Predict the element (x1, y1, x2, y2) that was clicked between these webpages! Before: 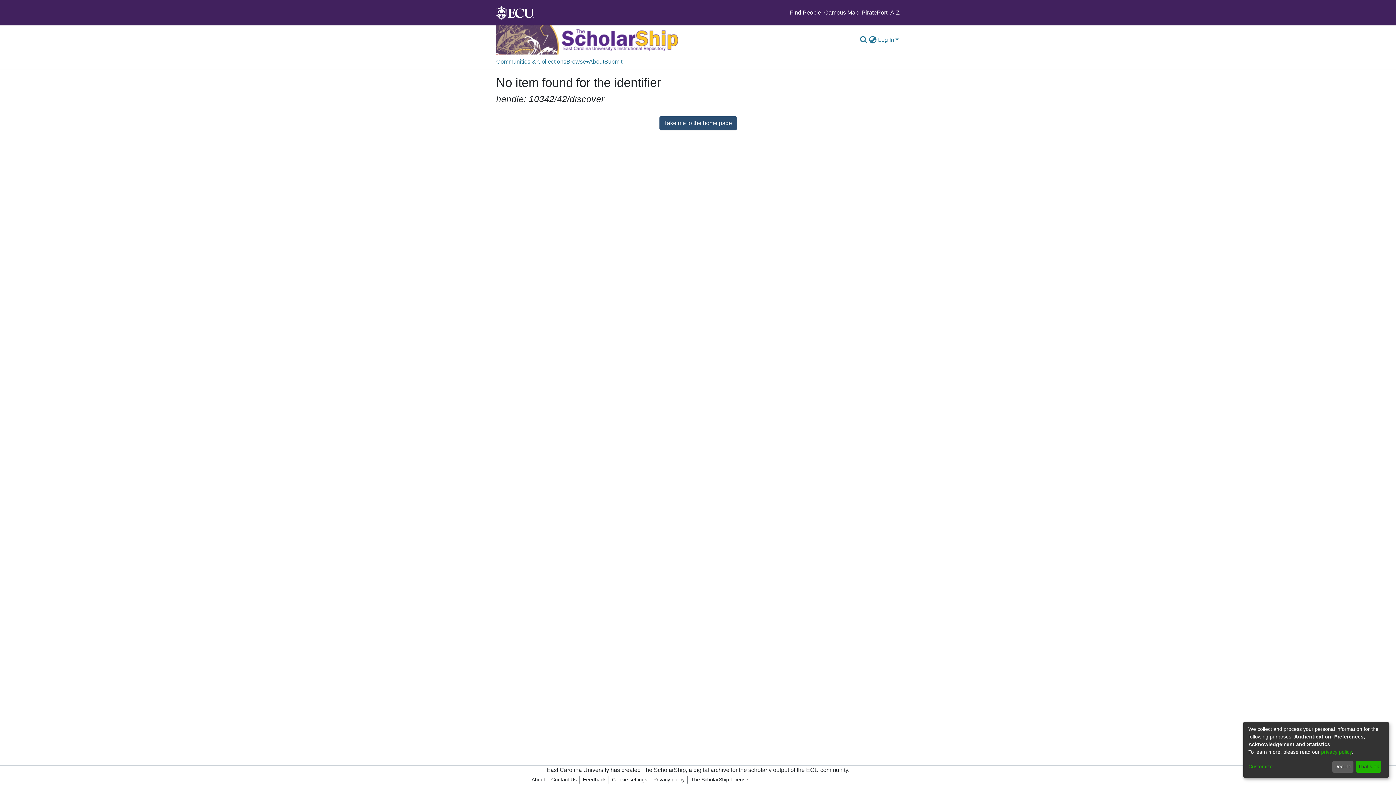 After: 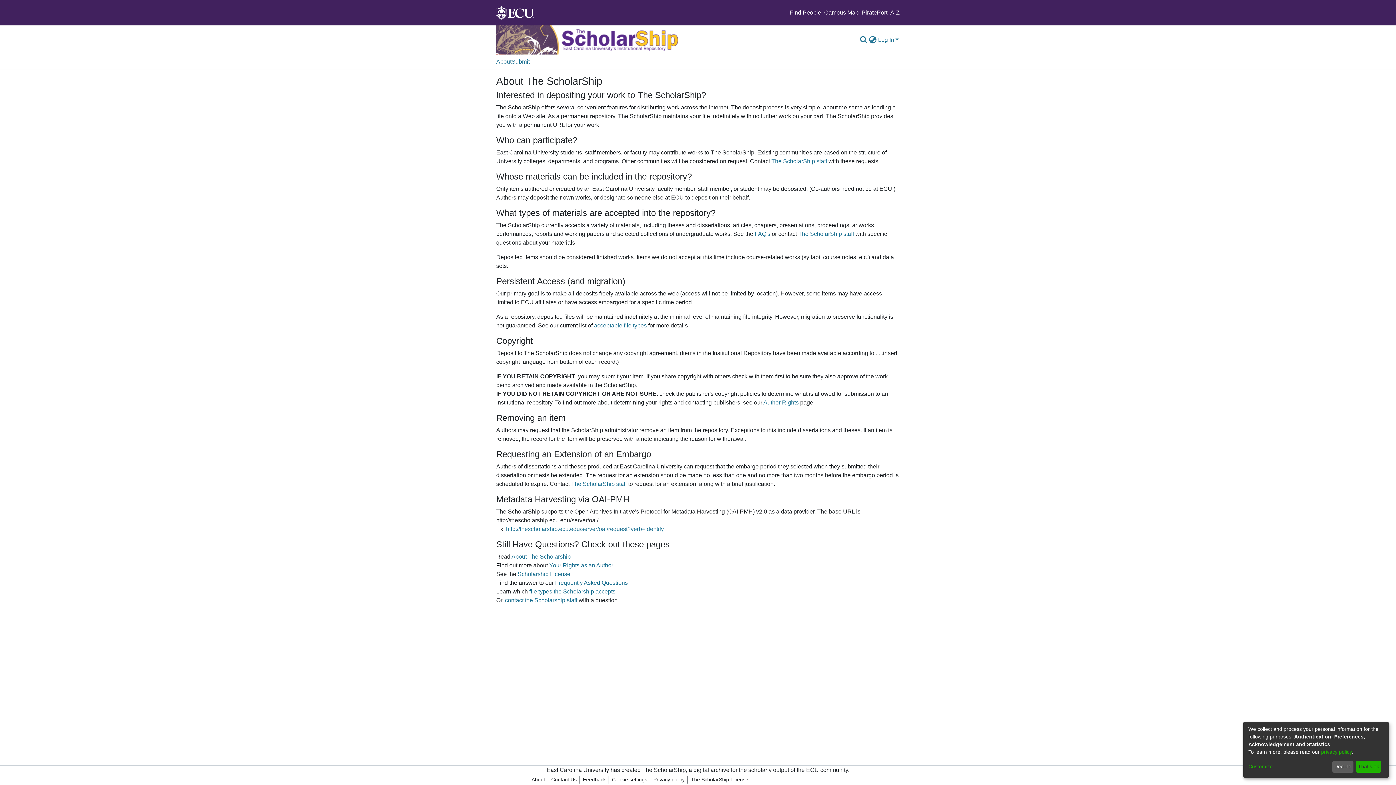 Action: bbox: (589, 54, 604, 69) label: About